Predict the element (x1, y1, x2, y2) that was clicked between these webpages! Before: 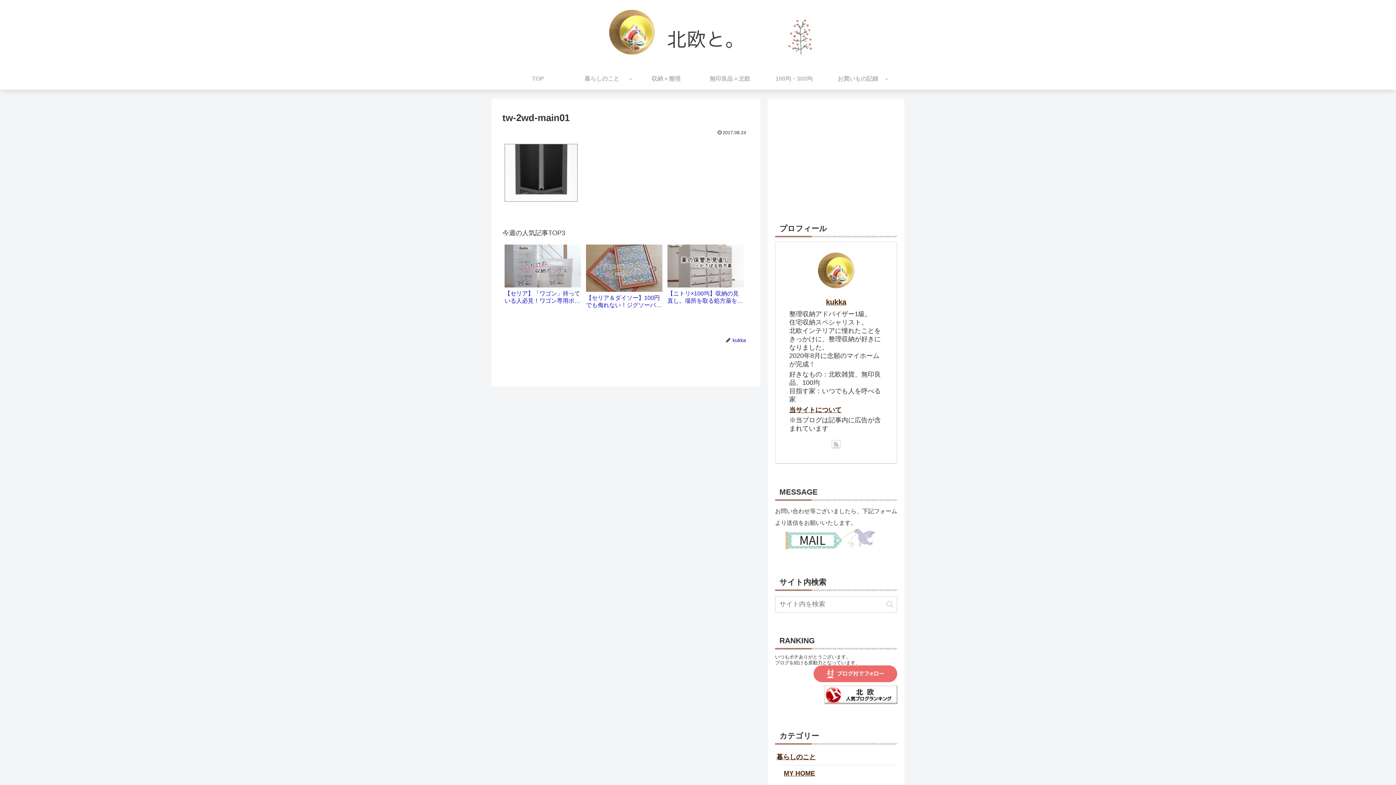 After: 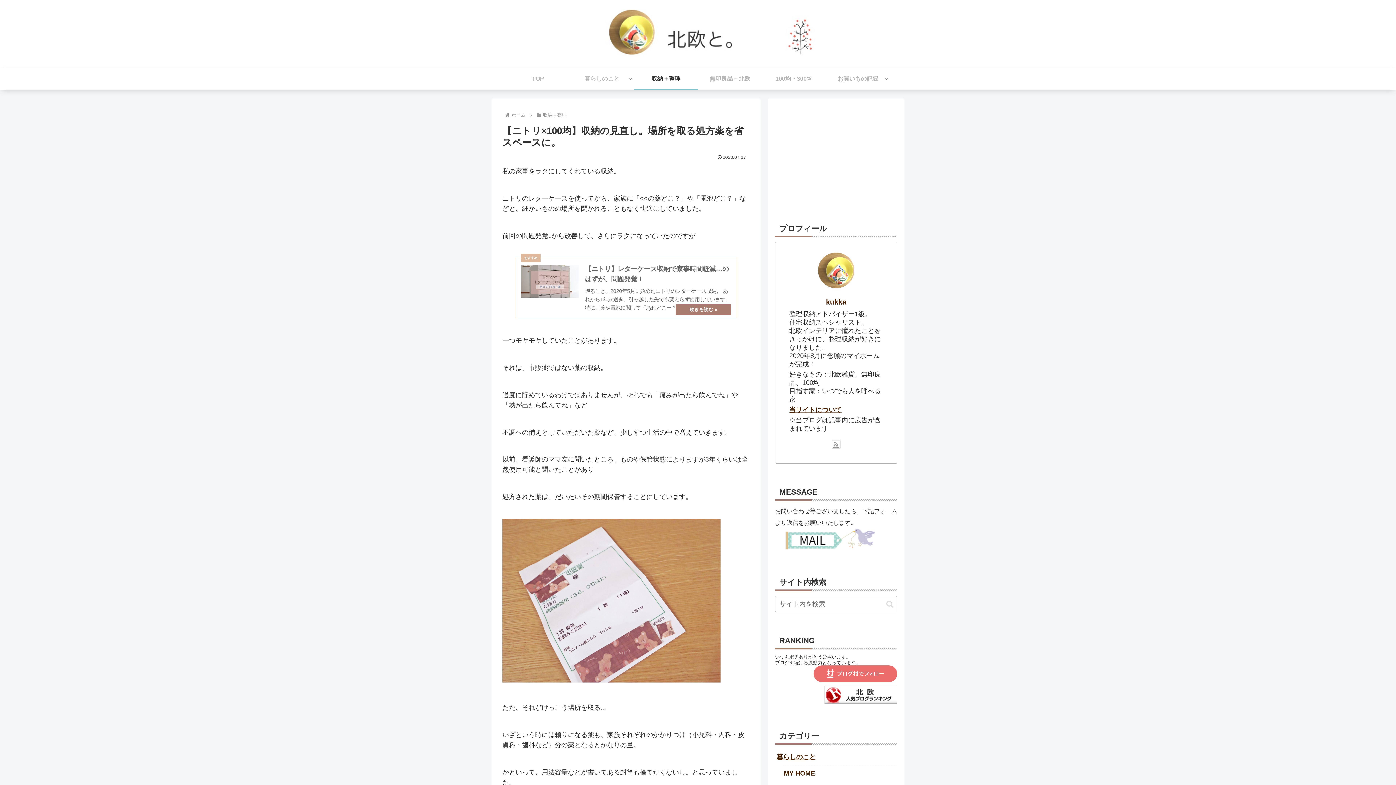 Action: bbox: (665, 241, 745, 313) label: 3 / 3